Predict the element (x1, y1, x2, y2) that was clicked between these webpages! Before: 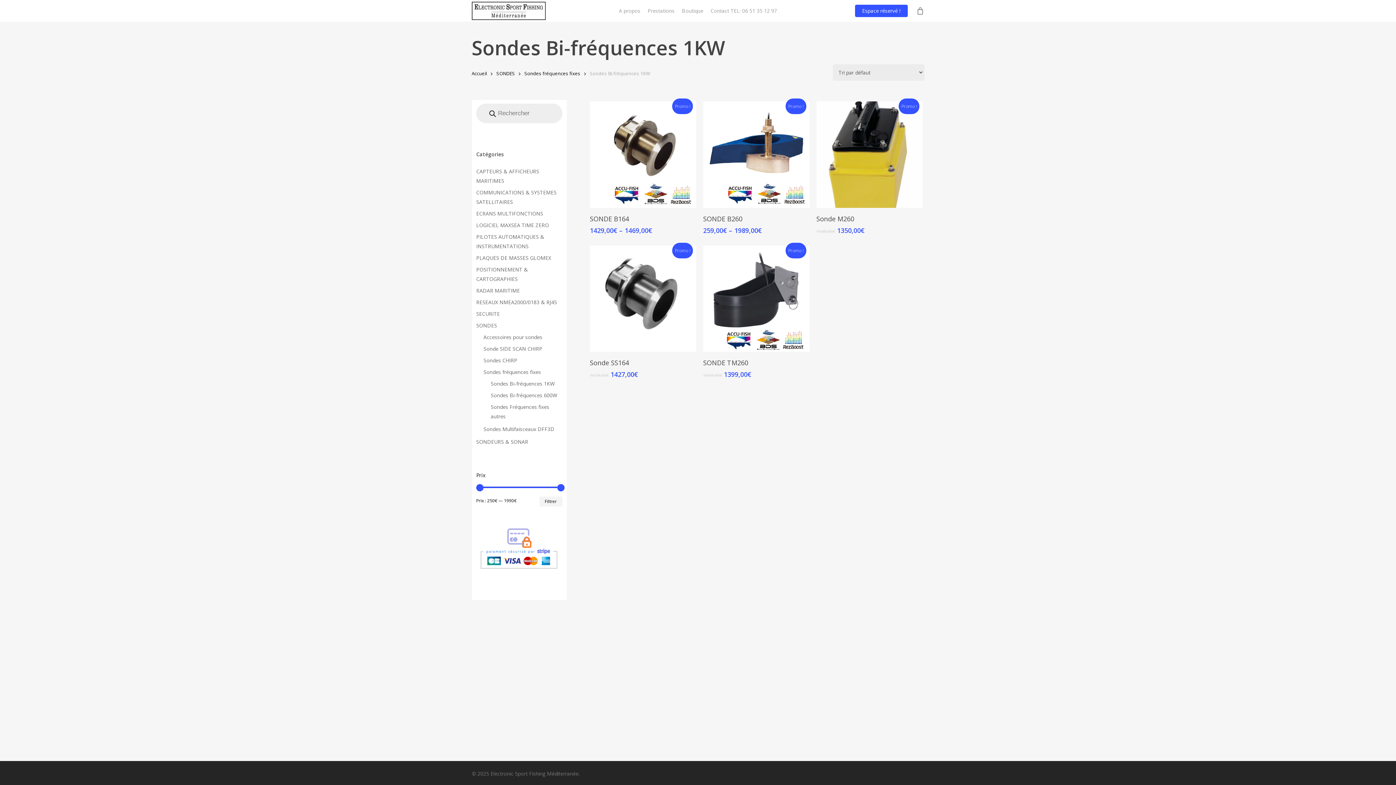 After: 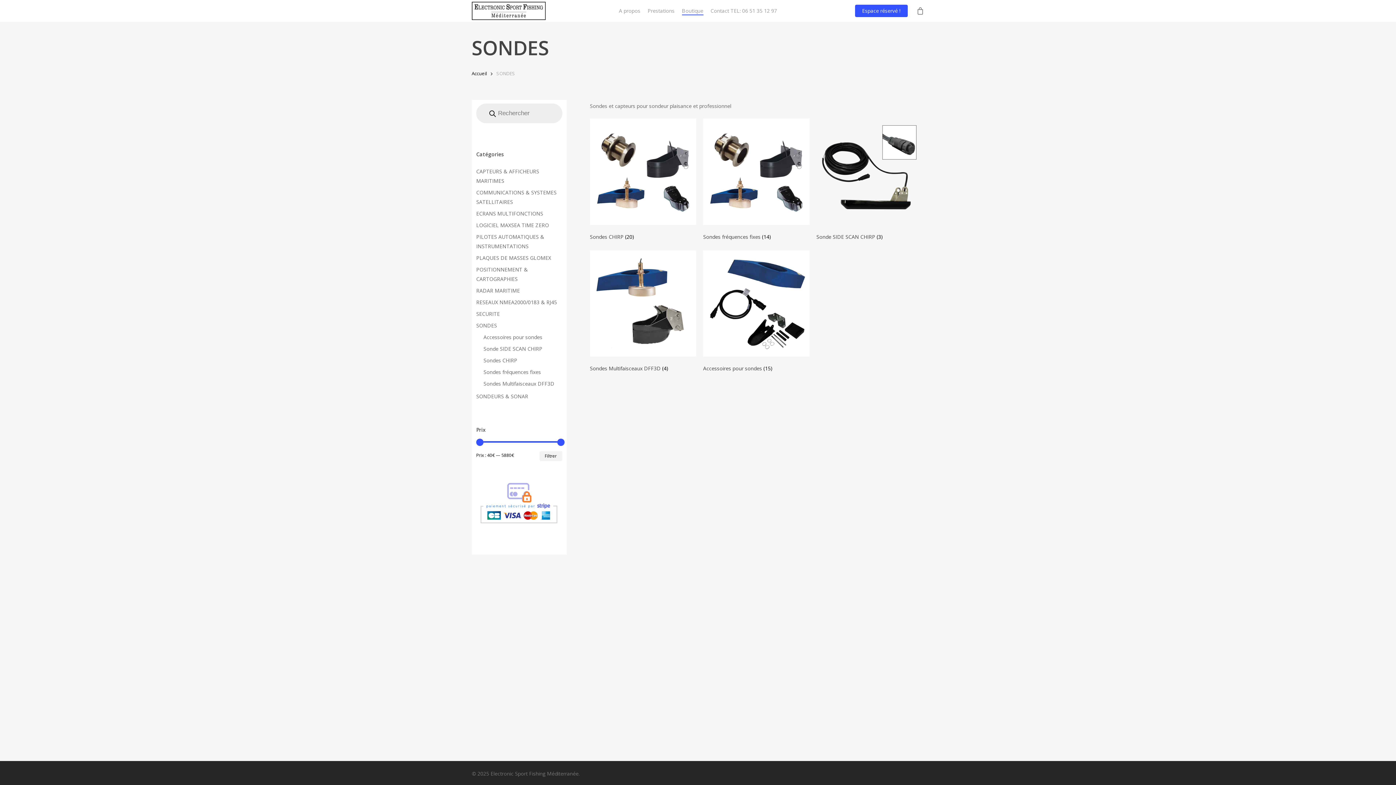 Action: bbox: (496, 69, 515, 77) label: SONDES